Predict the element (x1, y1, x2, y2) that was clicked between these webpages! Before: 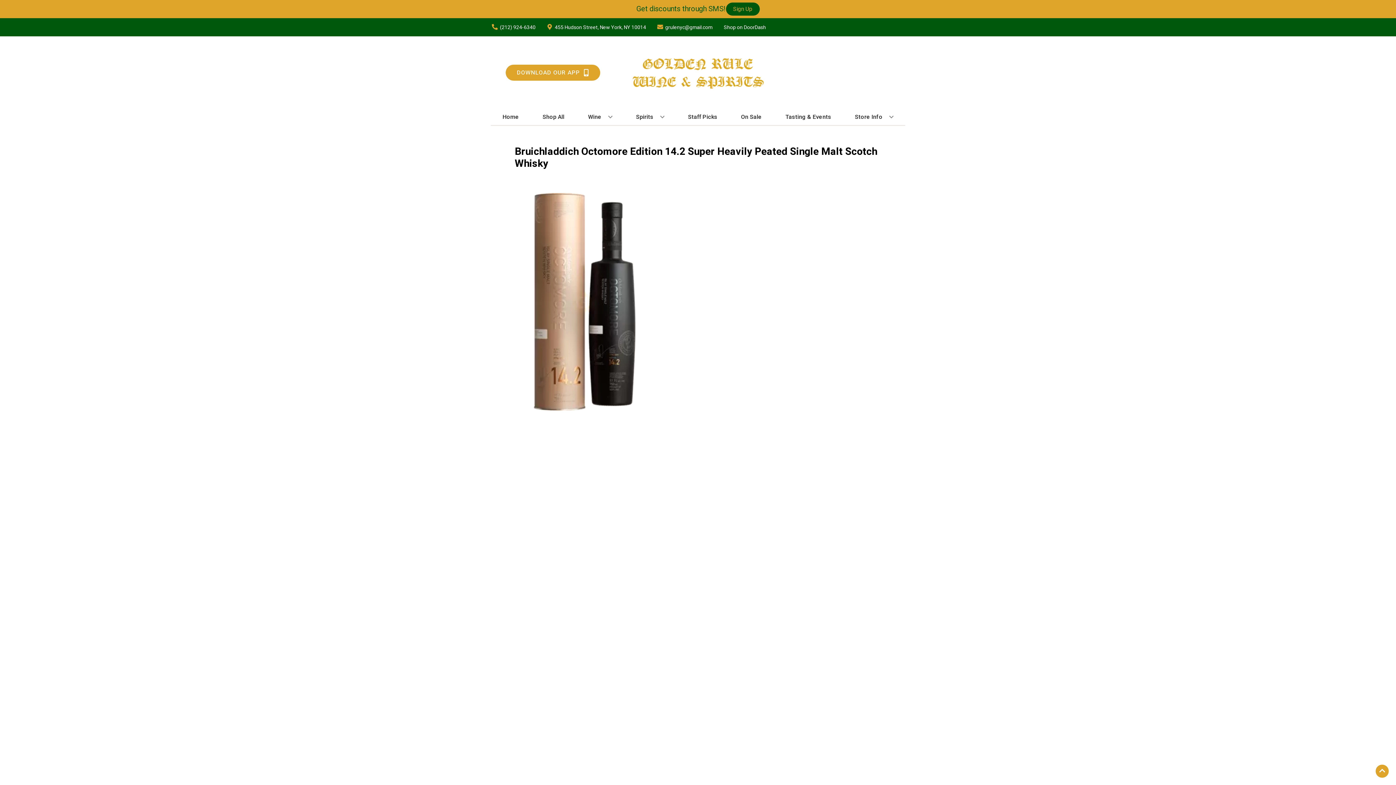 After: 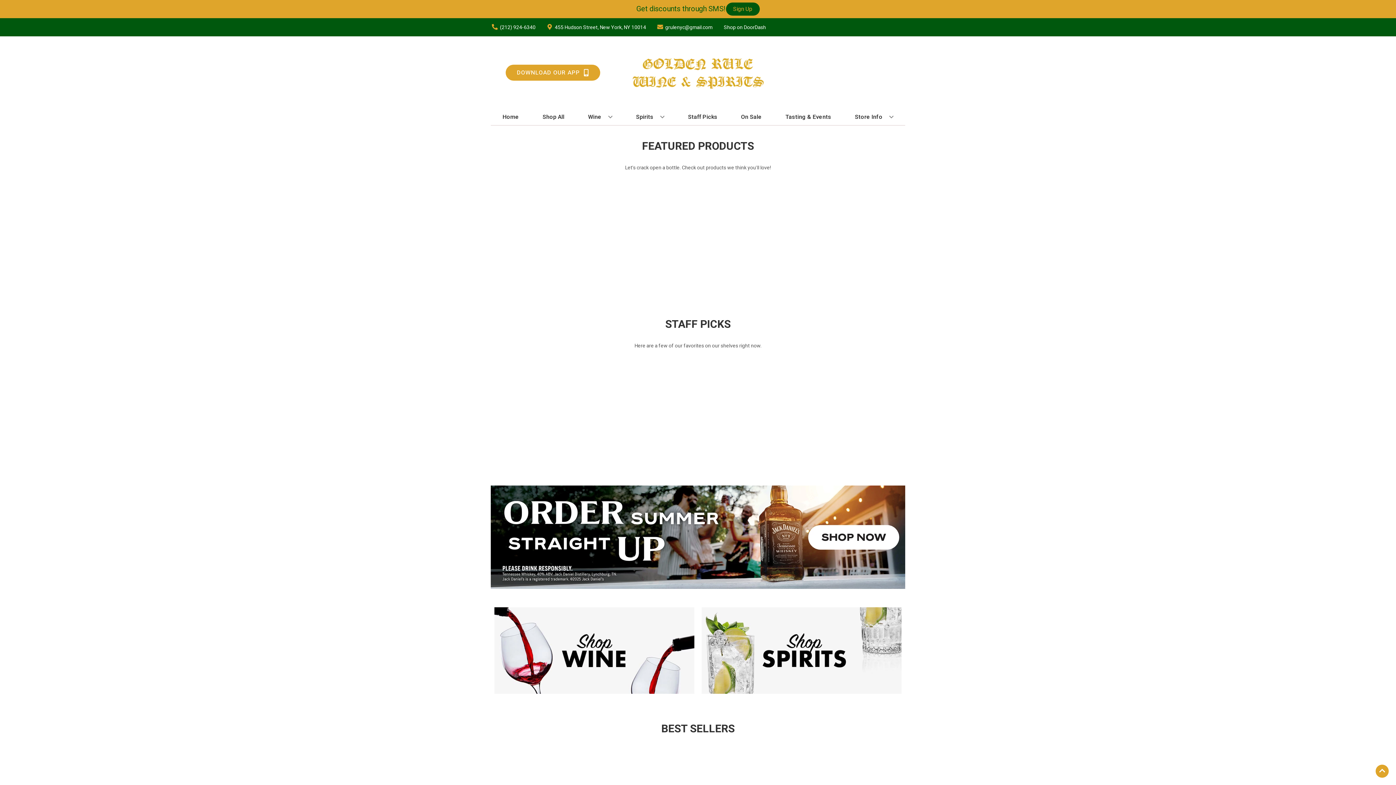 Action: bbox: (499, 109, 522, 125) label: Home